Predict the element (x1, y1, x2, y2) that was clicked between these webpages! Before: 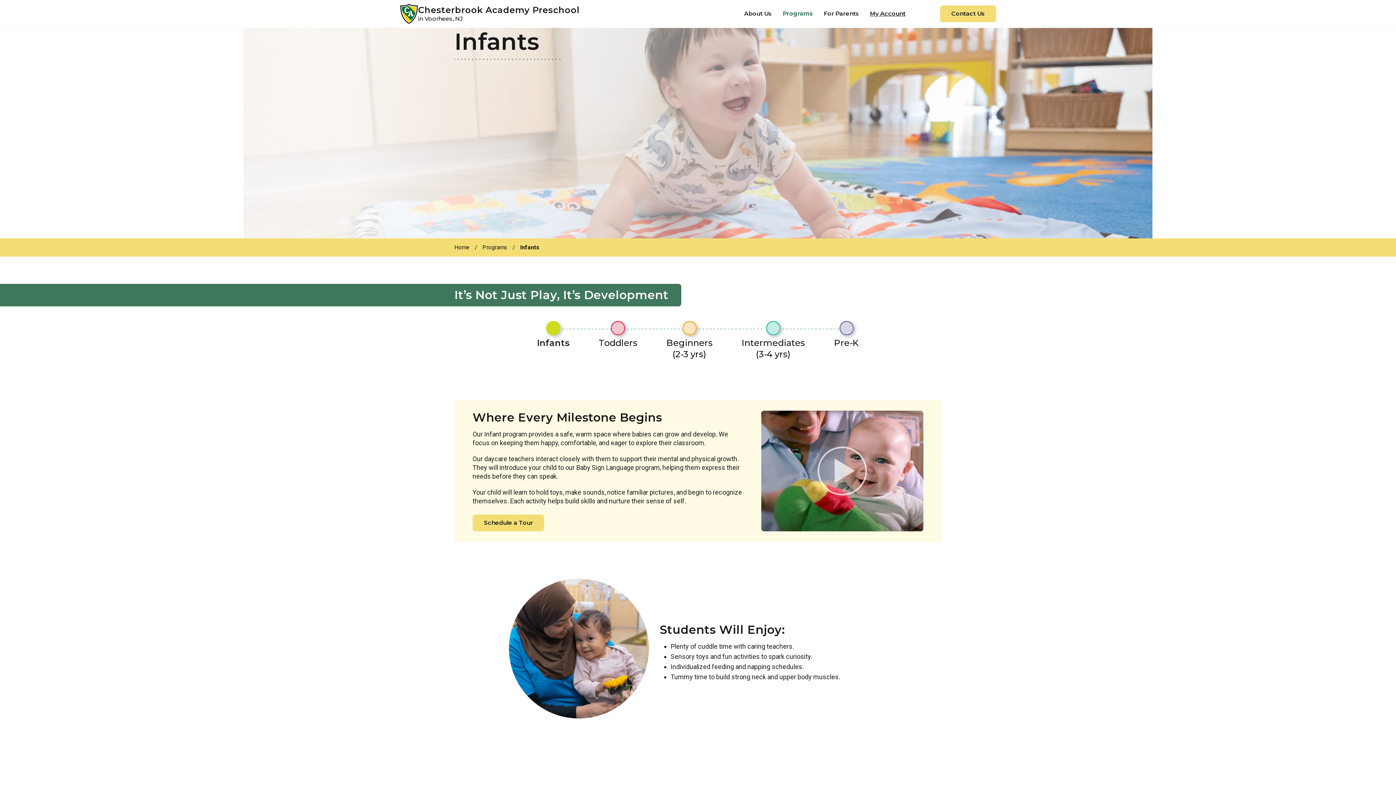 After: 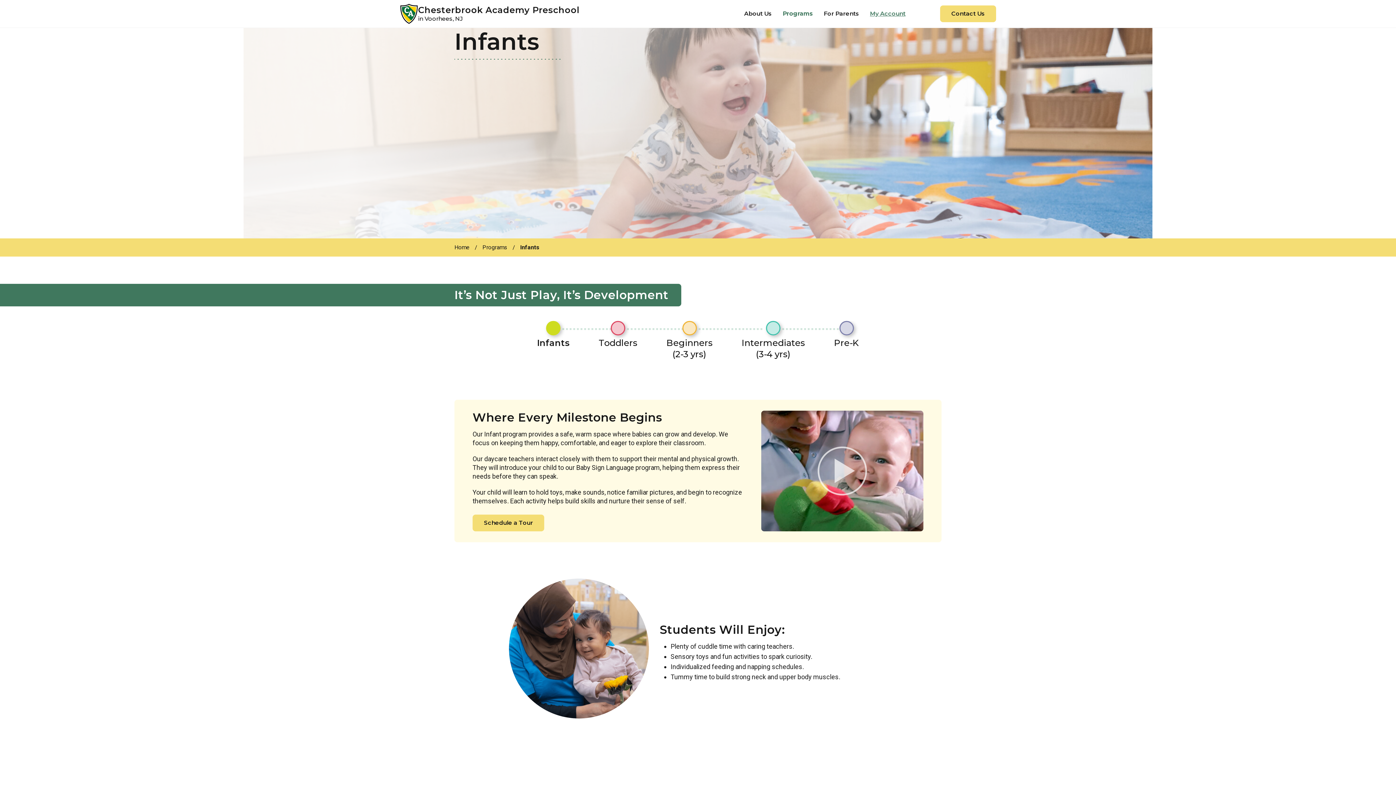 Action: bbox: (864, 0, 911, 27) label: My Account